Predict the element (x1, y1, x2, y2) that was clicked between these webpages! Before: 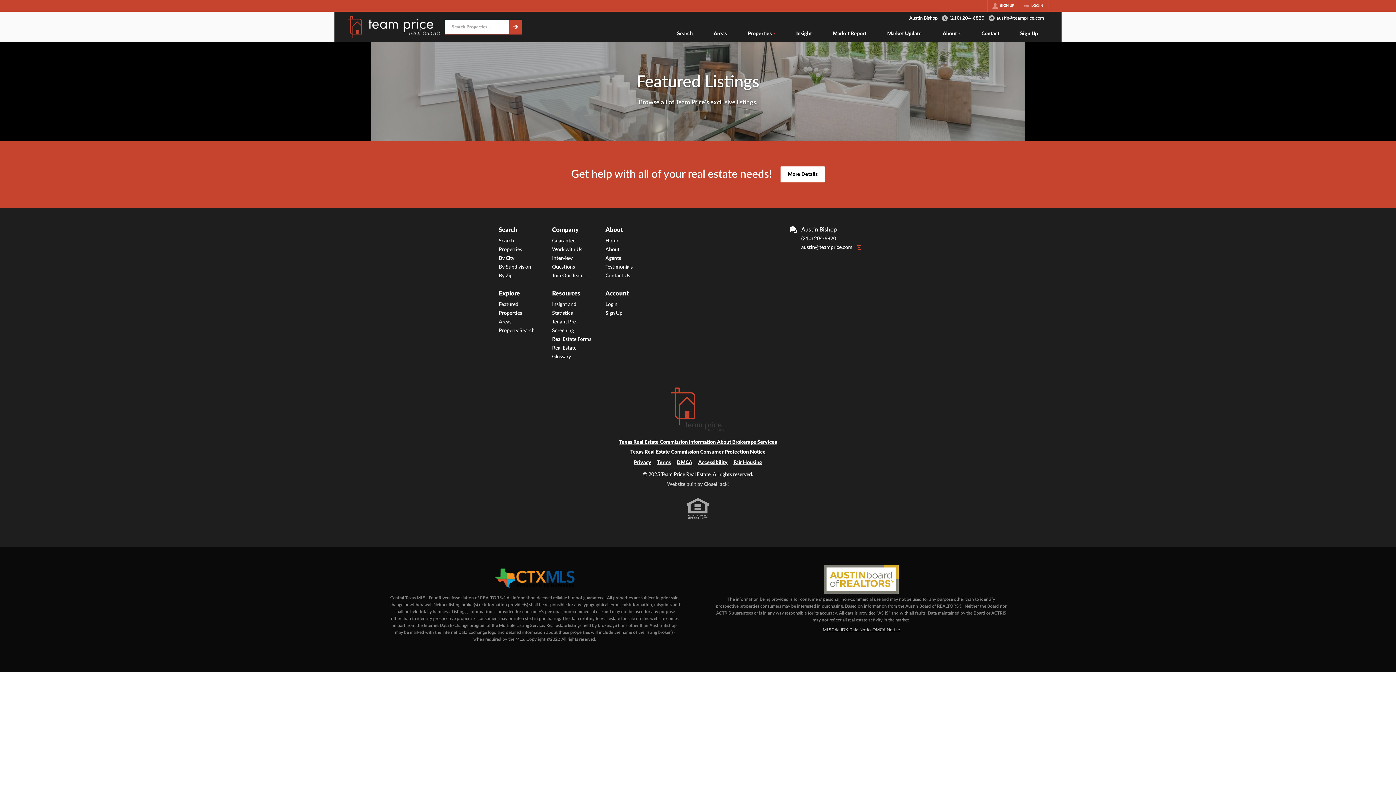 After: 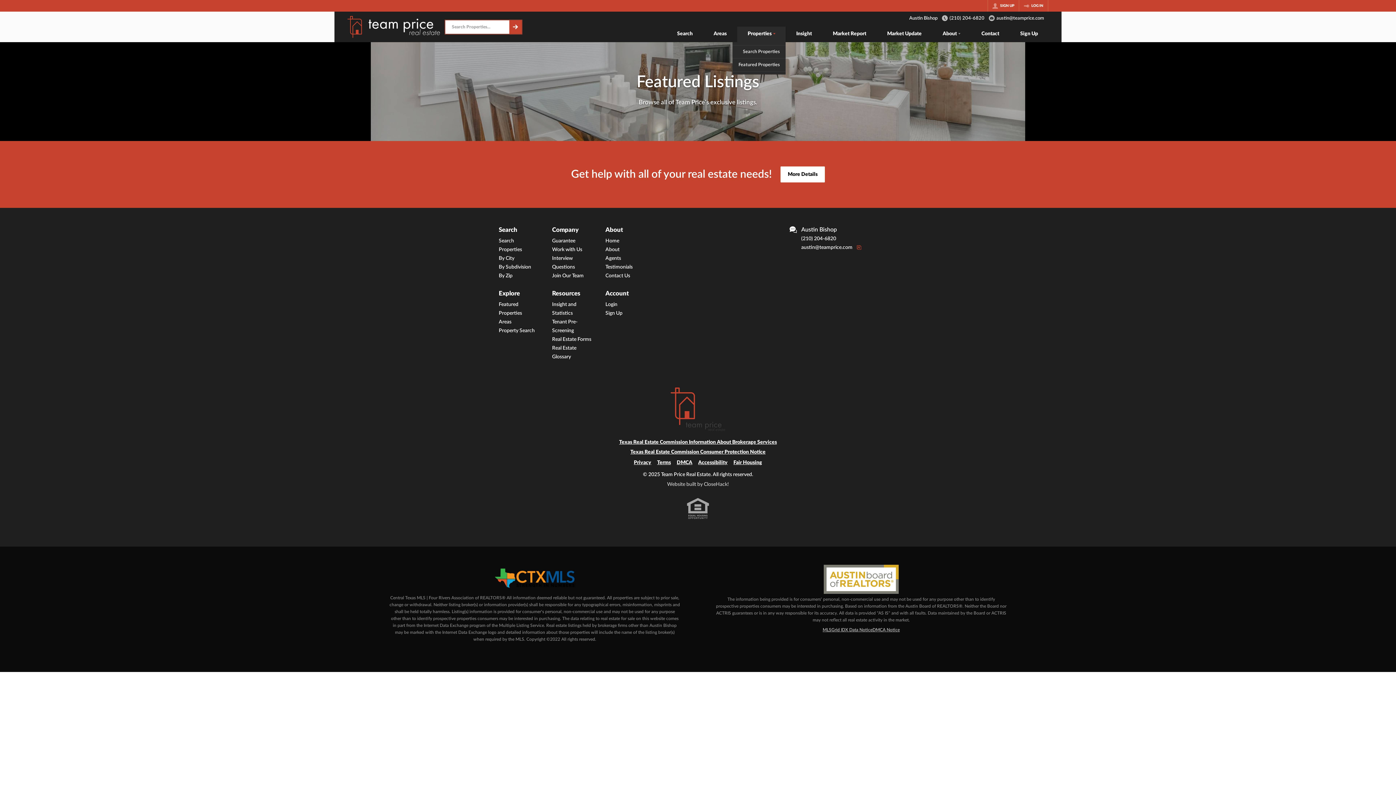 Action: bbox: (737, 26, 785, 42) label: Properties